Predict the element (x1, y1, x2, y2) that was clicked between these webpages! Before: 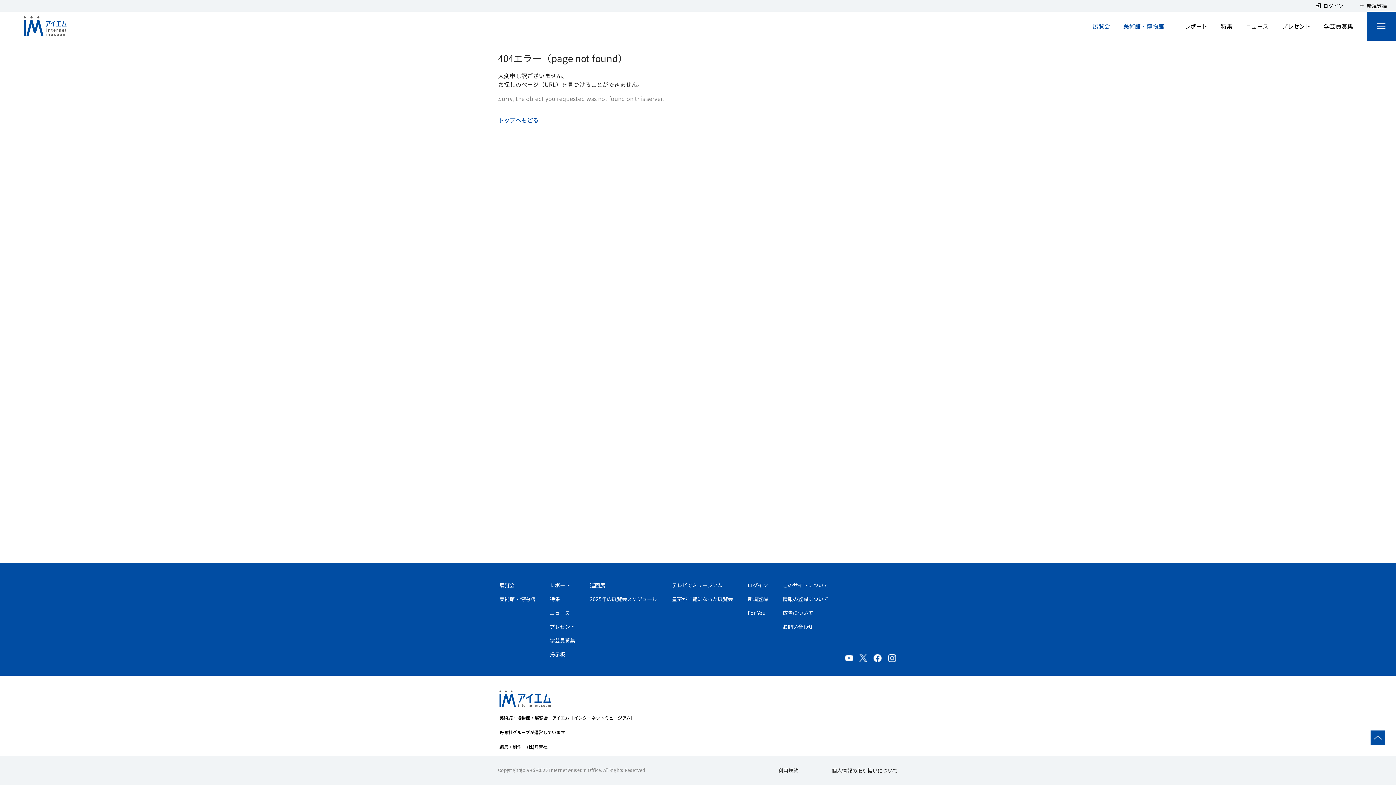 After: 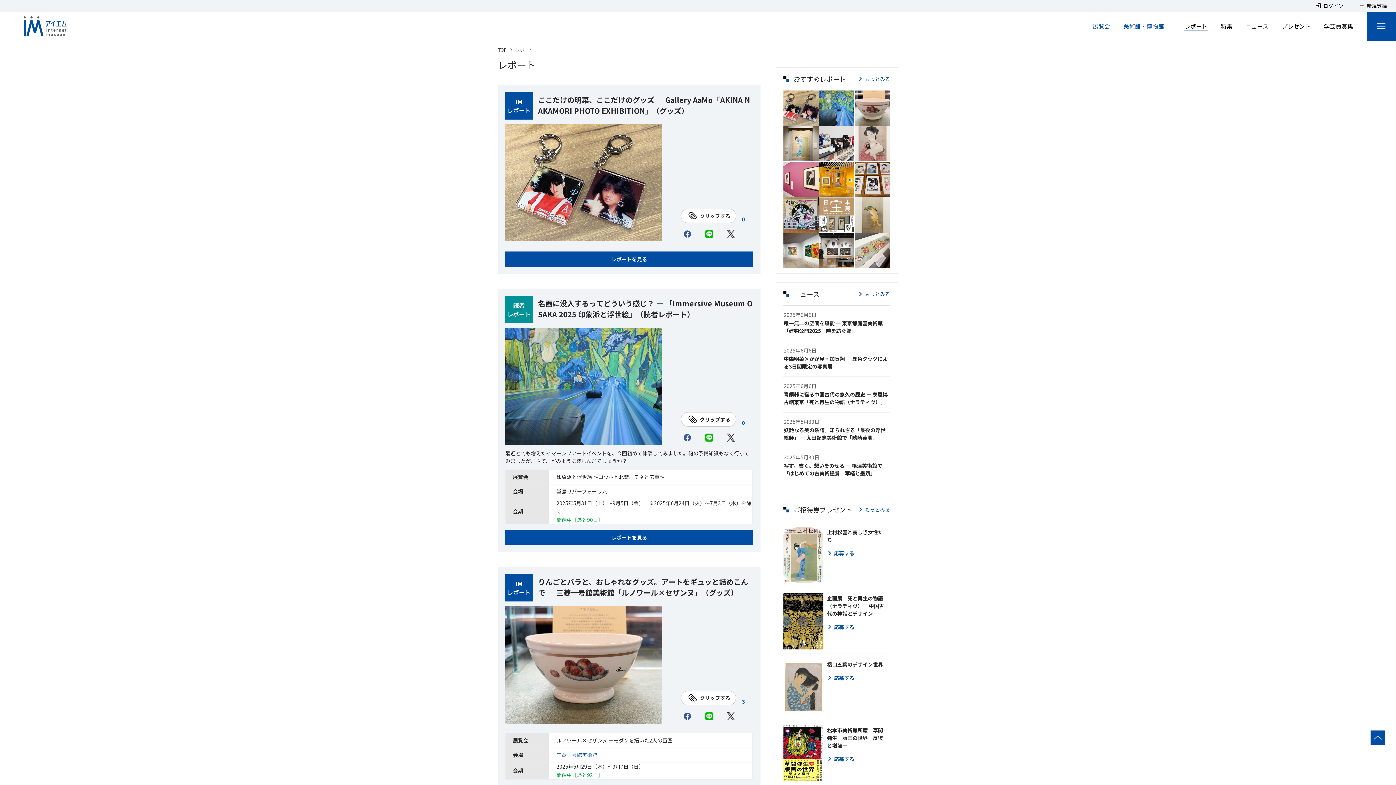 Action: bbox: (1184, 21, 1208, 30) label: レポート